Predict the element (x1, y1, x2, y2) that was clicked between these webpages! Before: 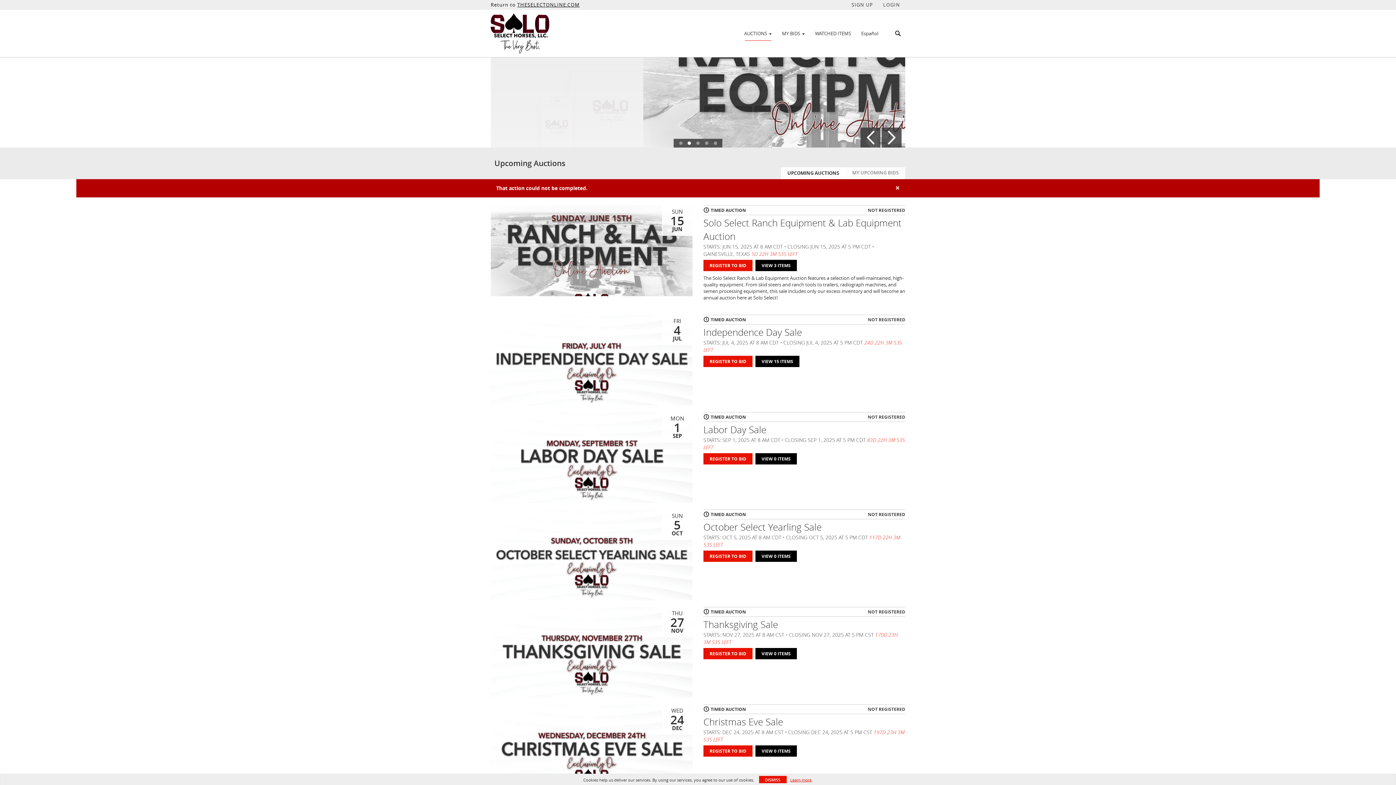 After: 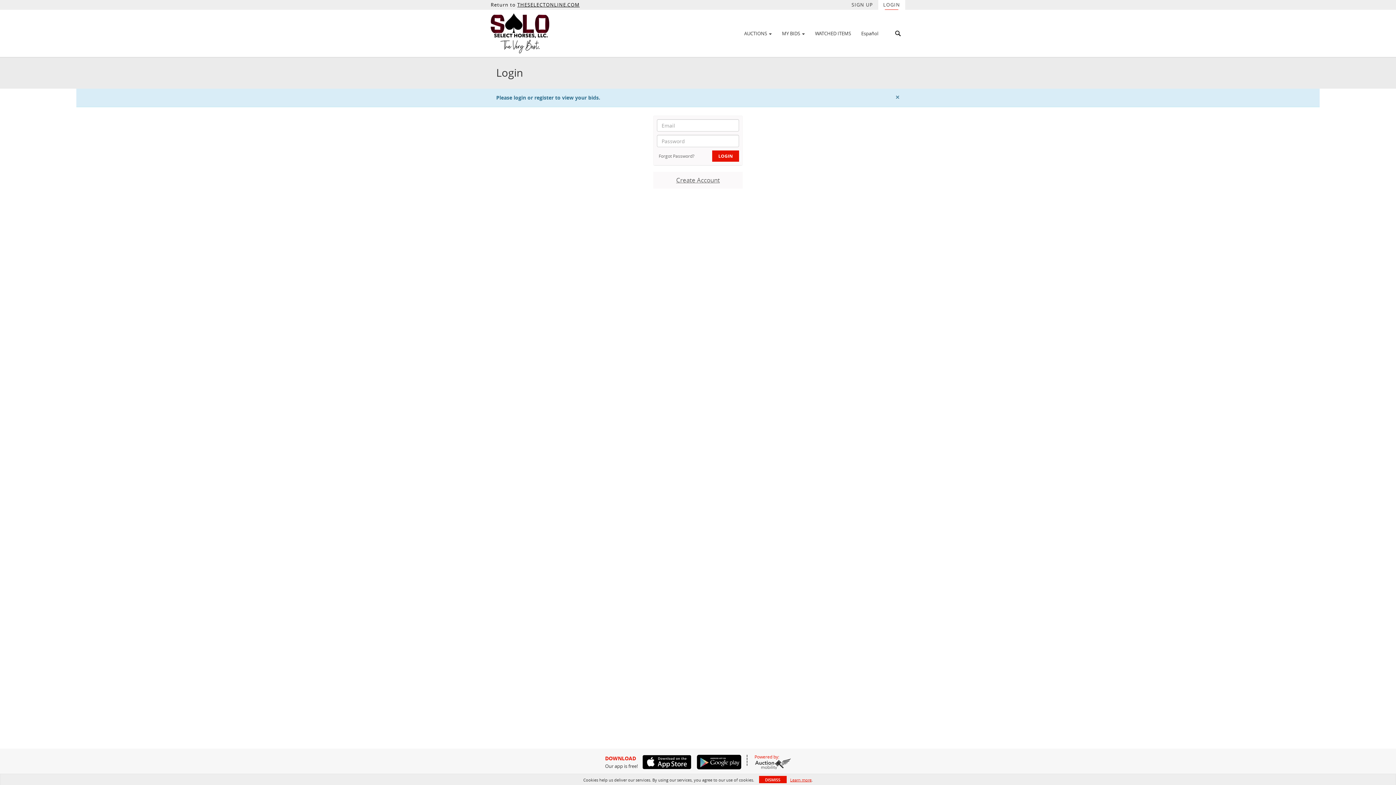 Action: bbox: (777, 27, 810, 39) label: MY BIDS 